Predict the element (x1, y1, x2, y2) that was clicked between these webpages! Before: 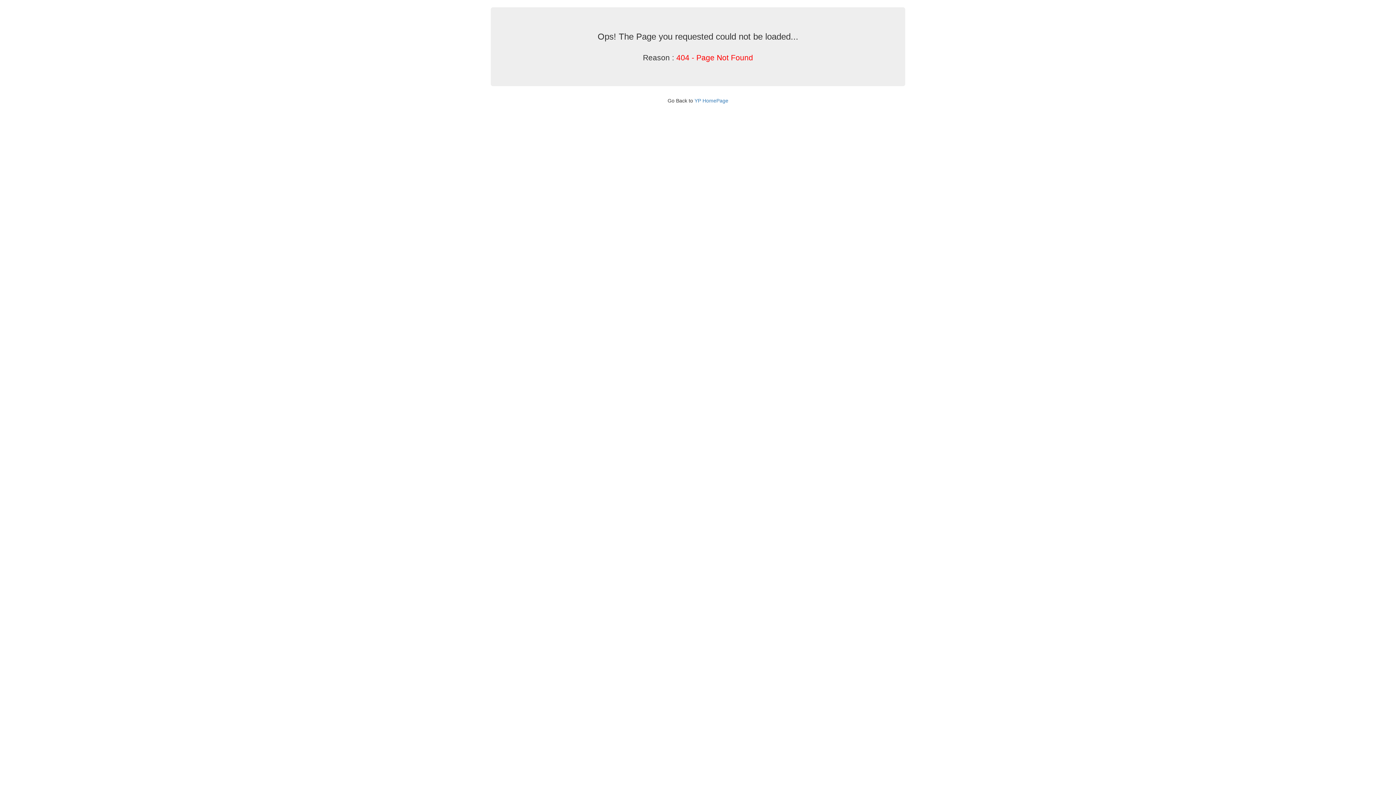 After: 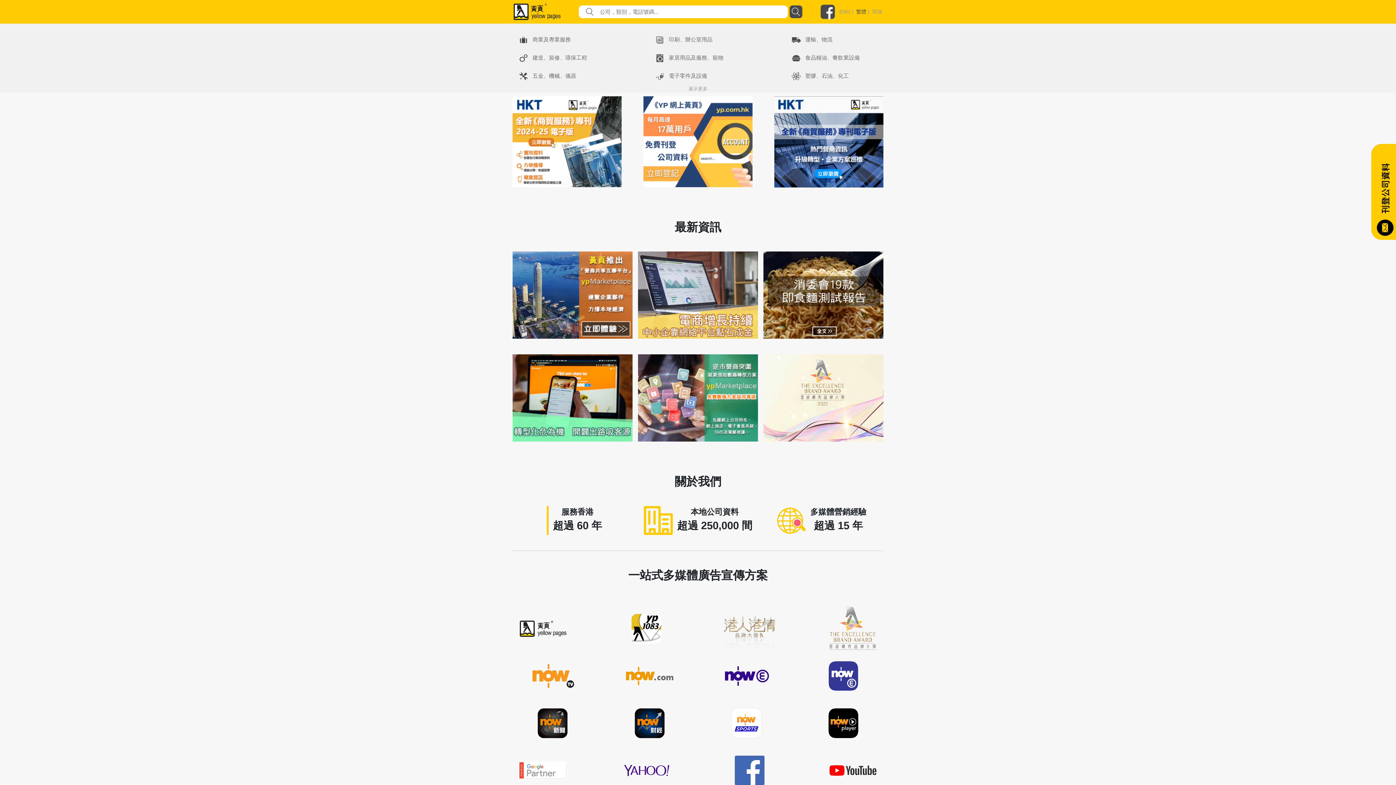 Action: label: YP HomePage bbox: (694, 97, 728, 103)